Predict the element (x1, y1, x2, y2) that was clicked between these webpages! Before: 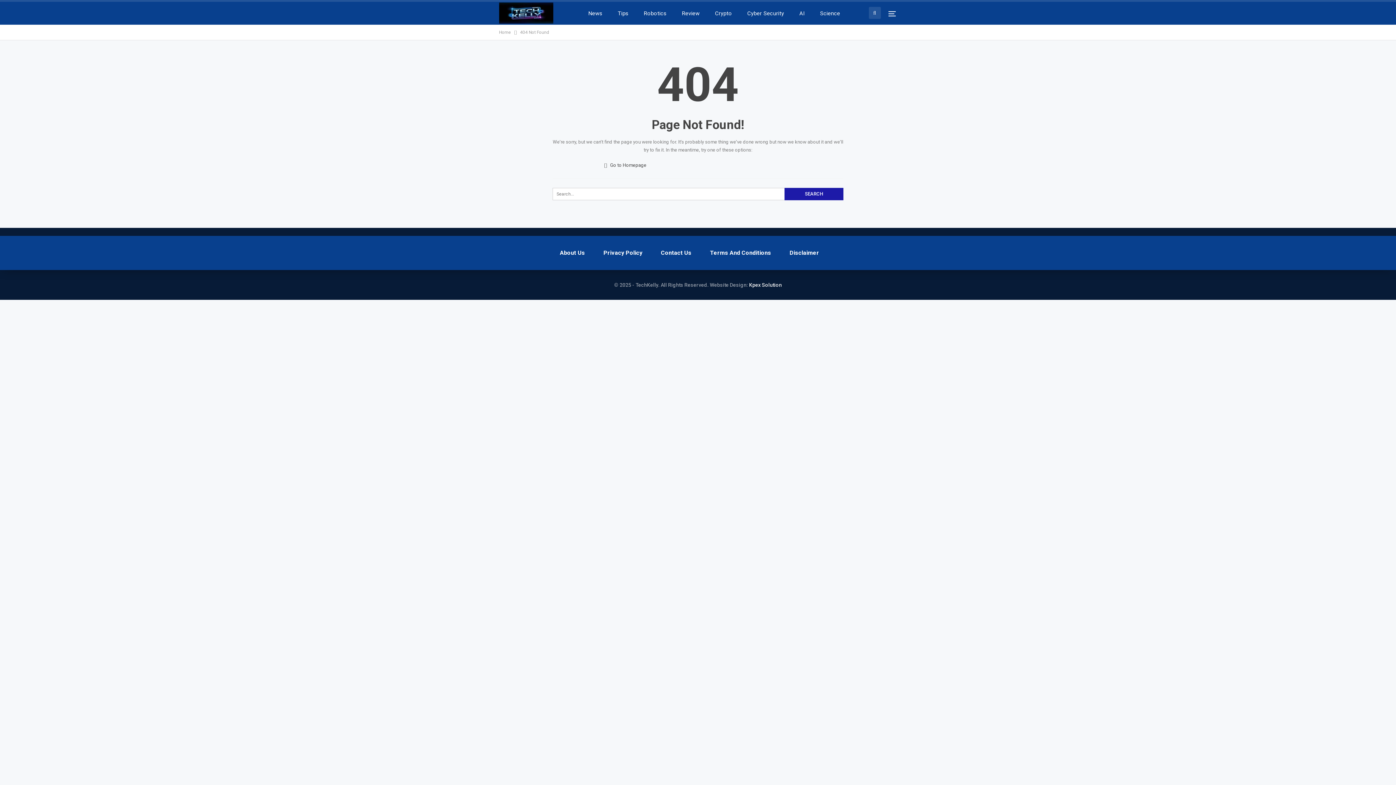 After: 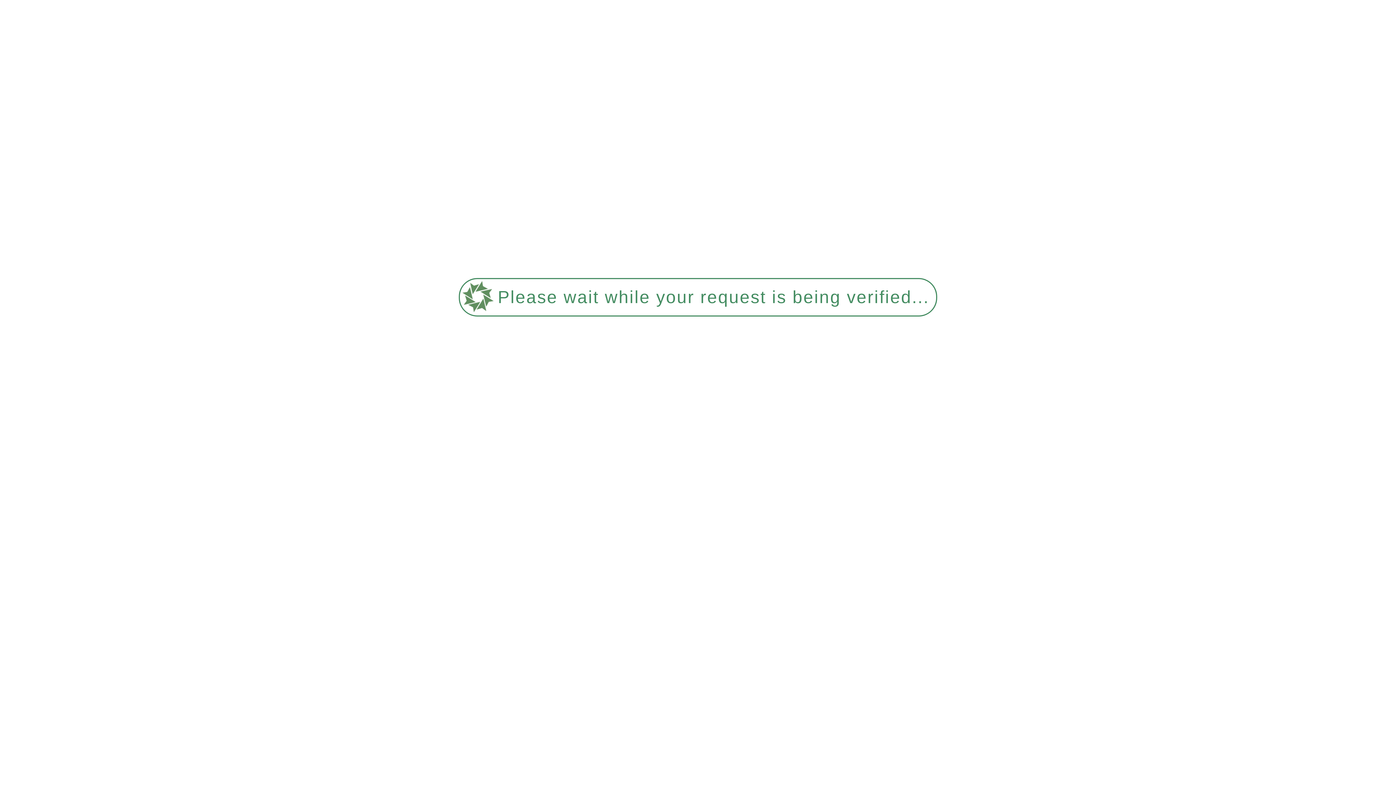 Action: label: Robotics bbox: (638, 7, 672, 19)